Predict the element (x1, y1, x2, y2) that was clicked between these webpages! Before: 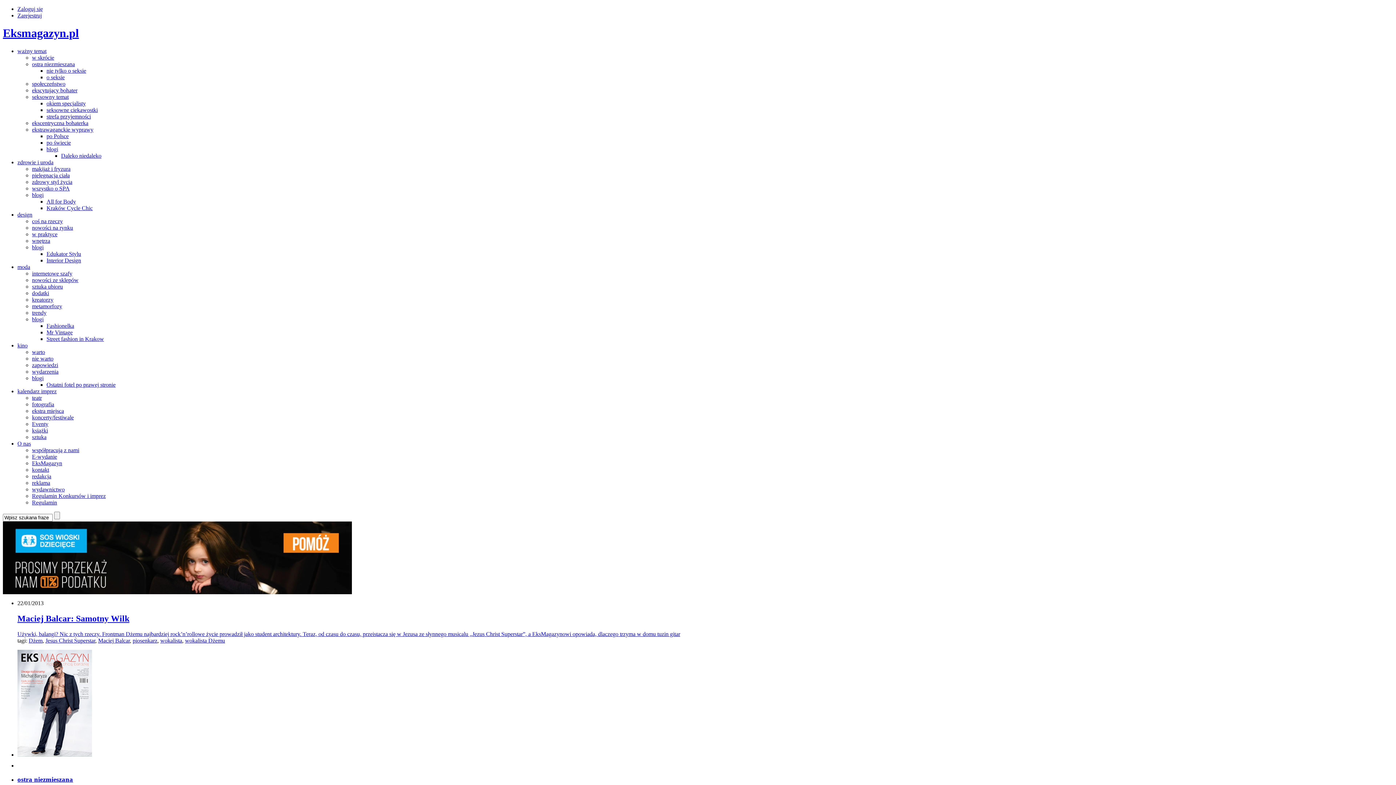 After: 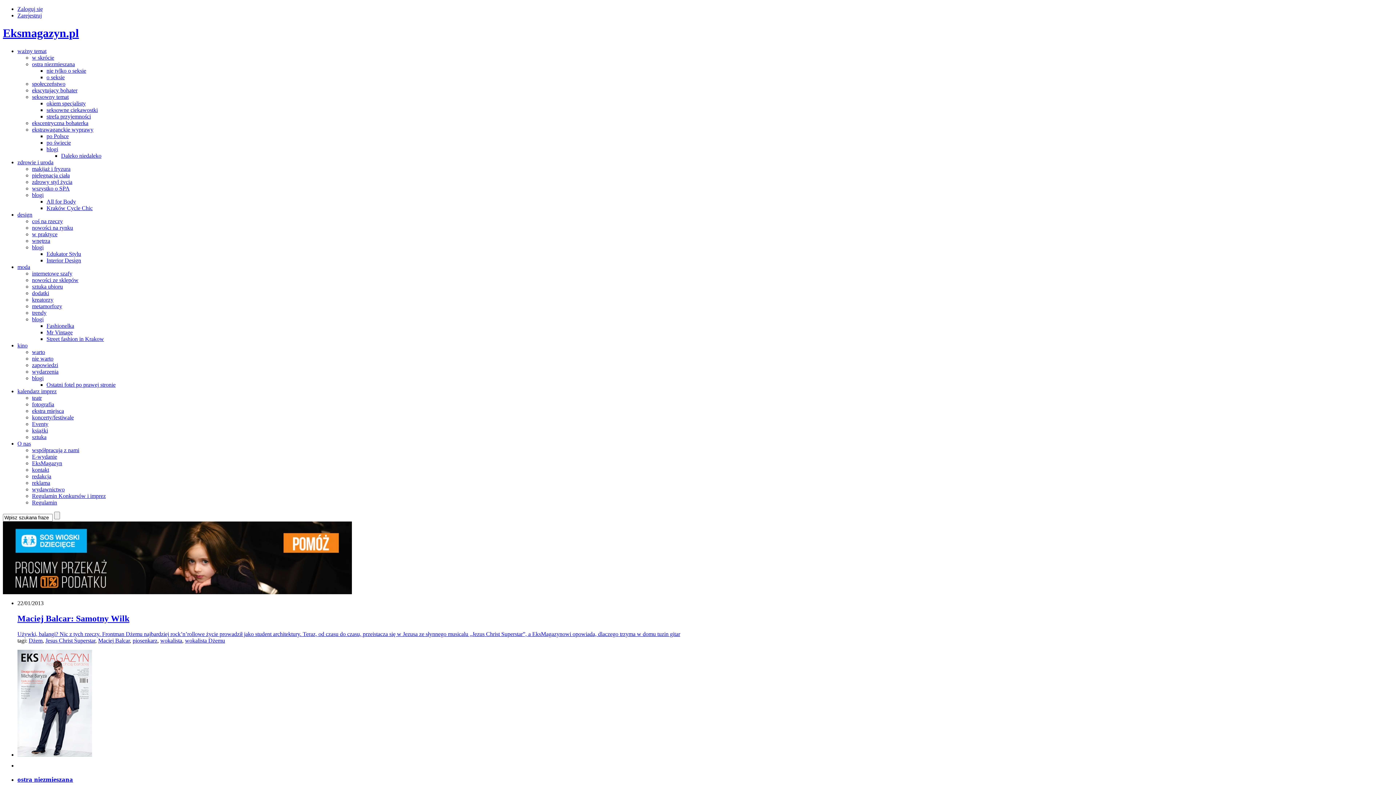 Action: bbox: (2, 589, 352, 595)